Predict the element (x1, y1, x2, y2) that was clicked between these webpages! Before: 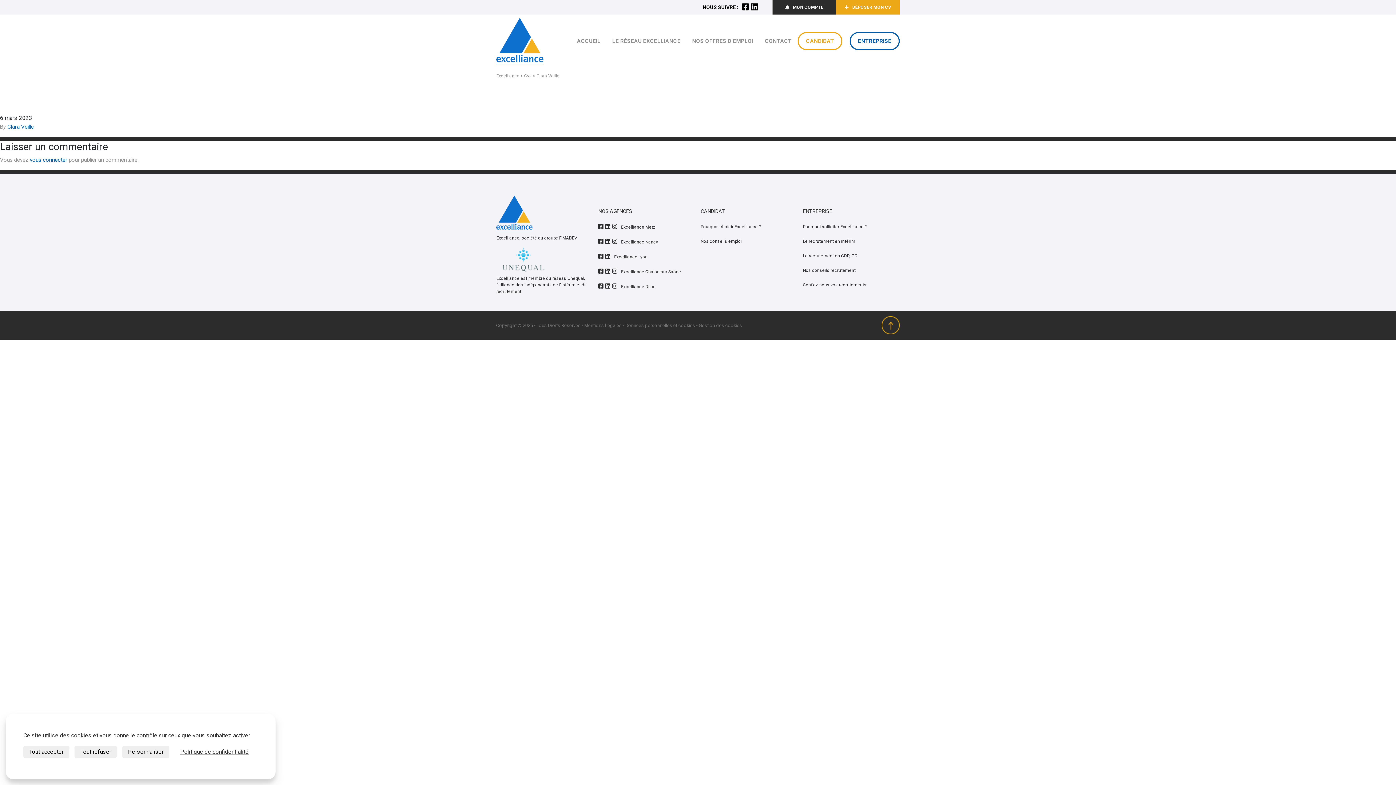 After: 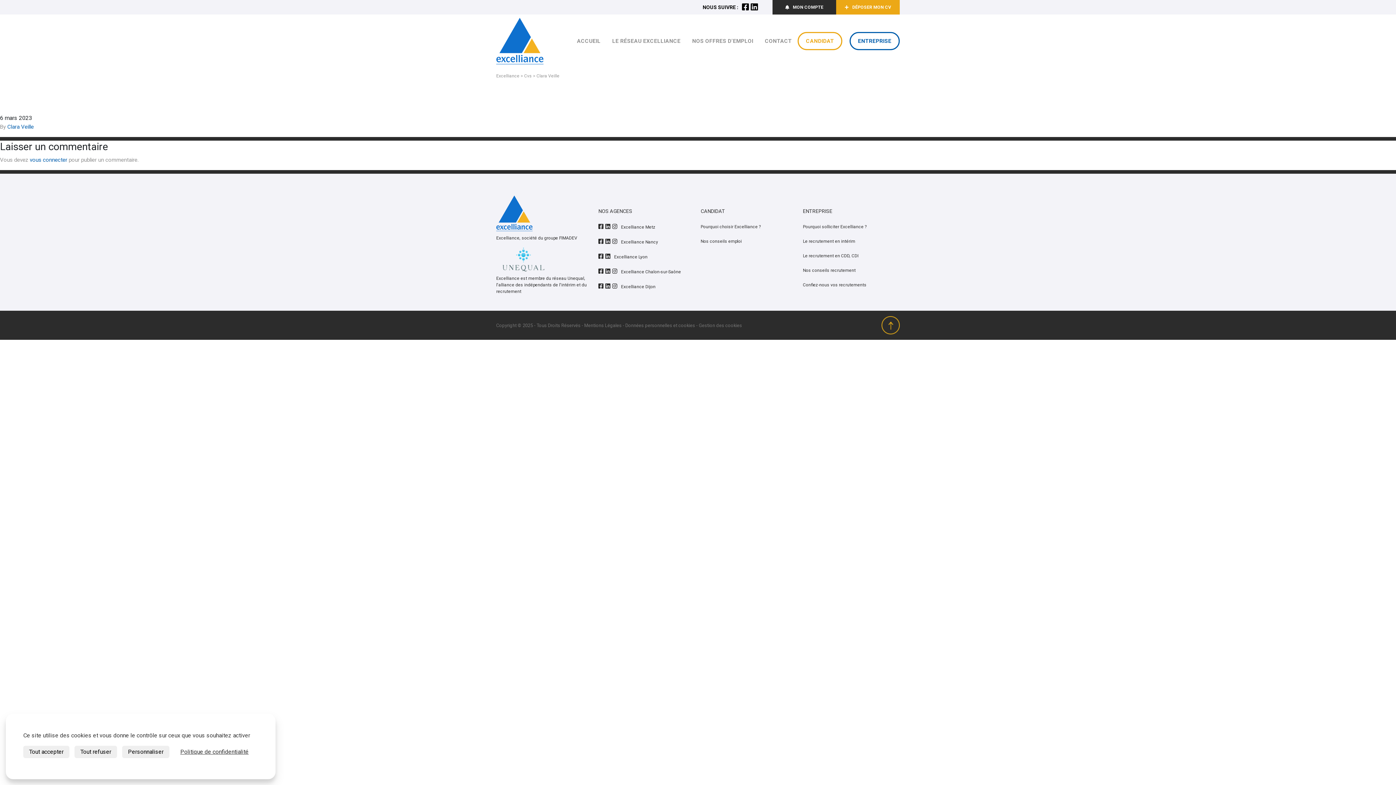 Action: bbox: (881, 316, 900, 334)